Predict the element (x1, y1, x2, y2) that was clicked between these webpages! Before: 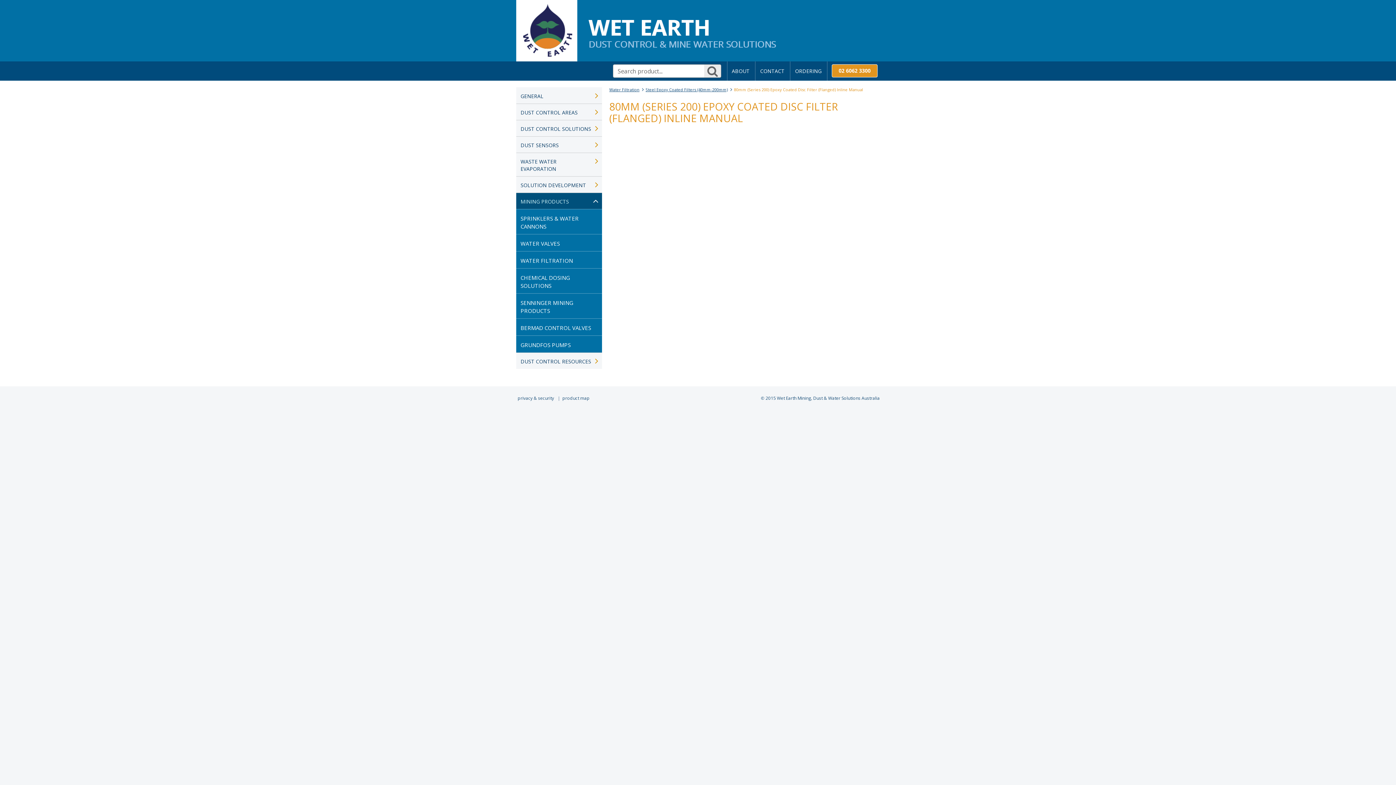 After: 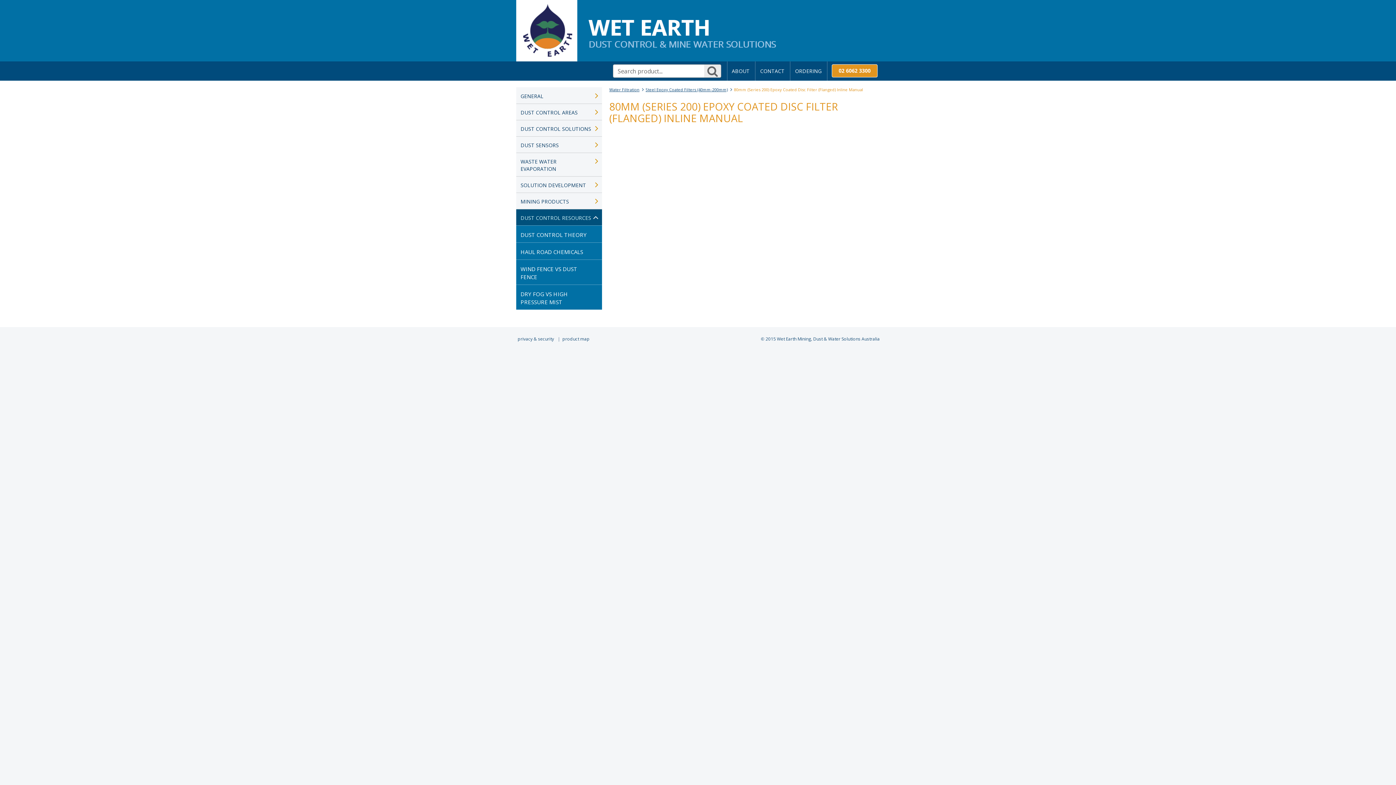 Action: label: DUST CONTROL RESOURCES bbox: (516, 352, 602, 369)